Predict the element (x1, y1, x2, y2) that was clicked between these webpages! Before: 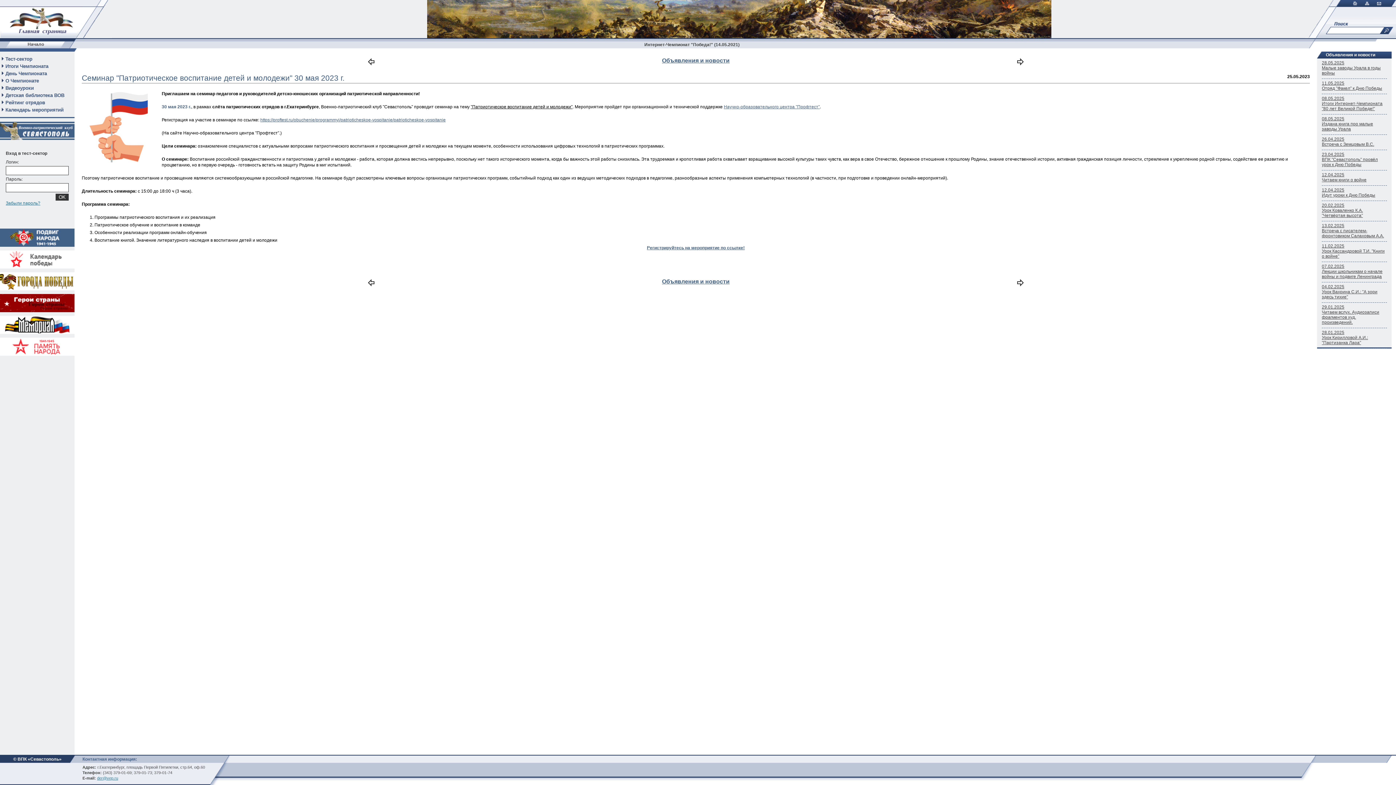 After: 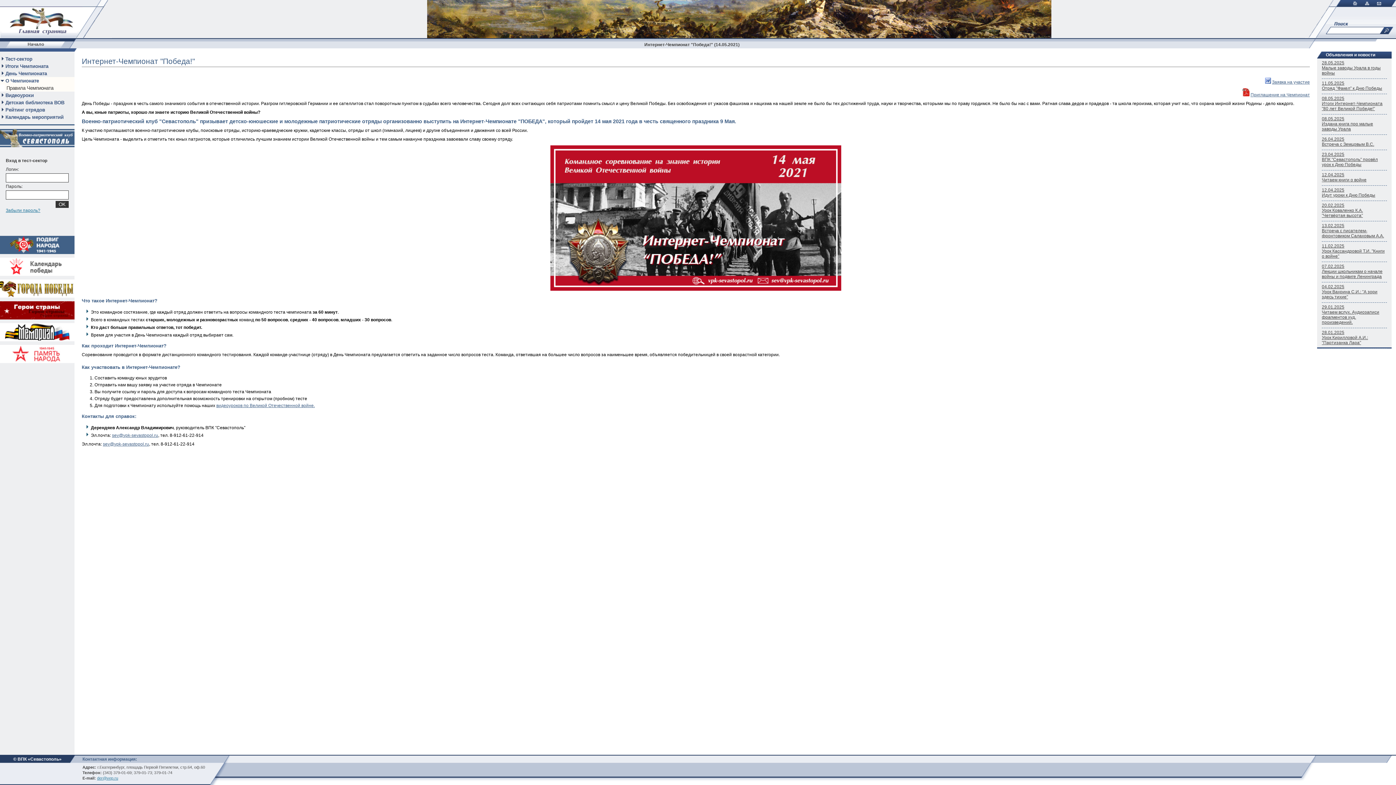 Action: label: О Чемпионате bbox: (0, 77, 74, 84)